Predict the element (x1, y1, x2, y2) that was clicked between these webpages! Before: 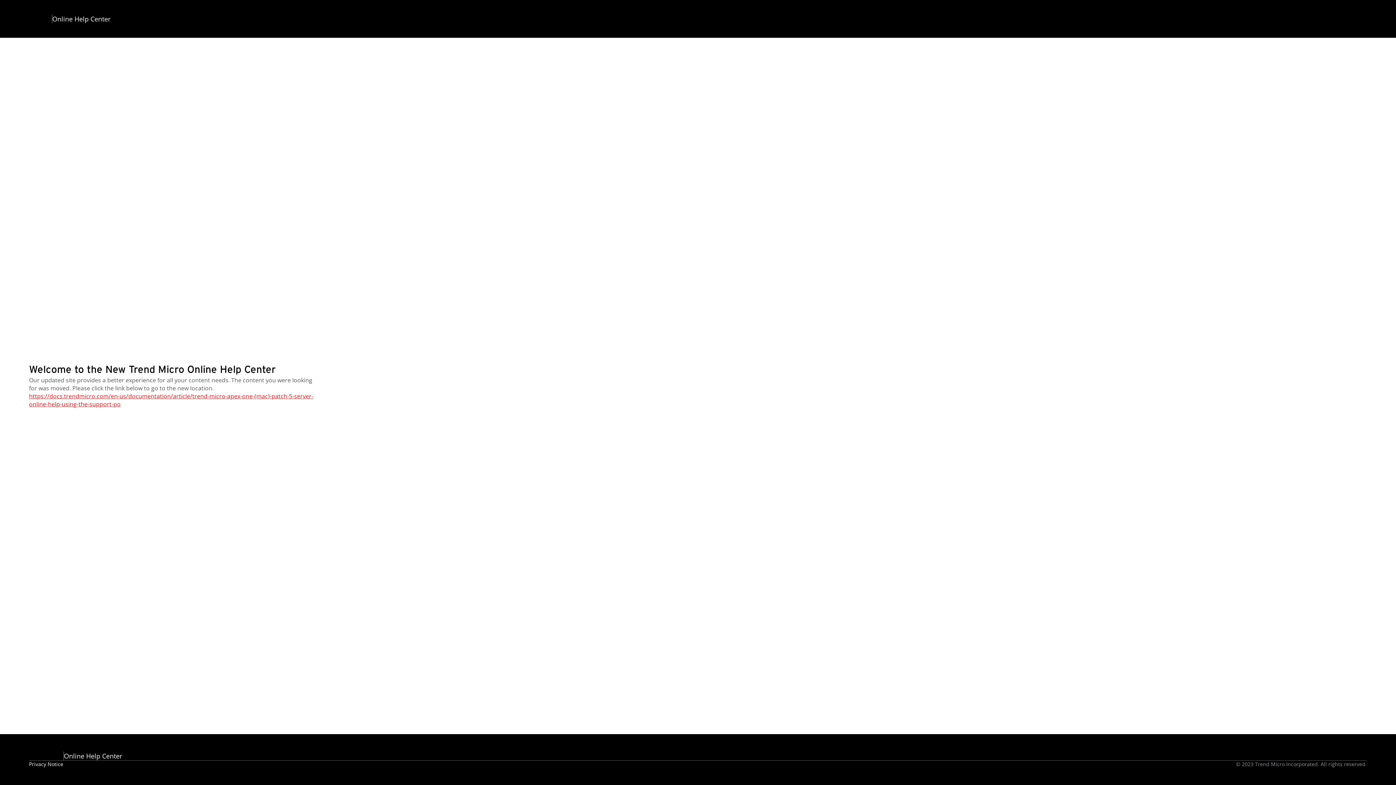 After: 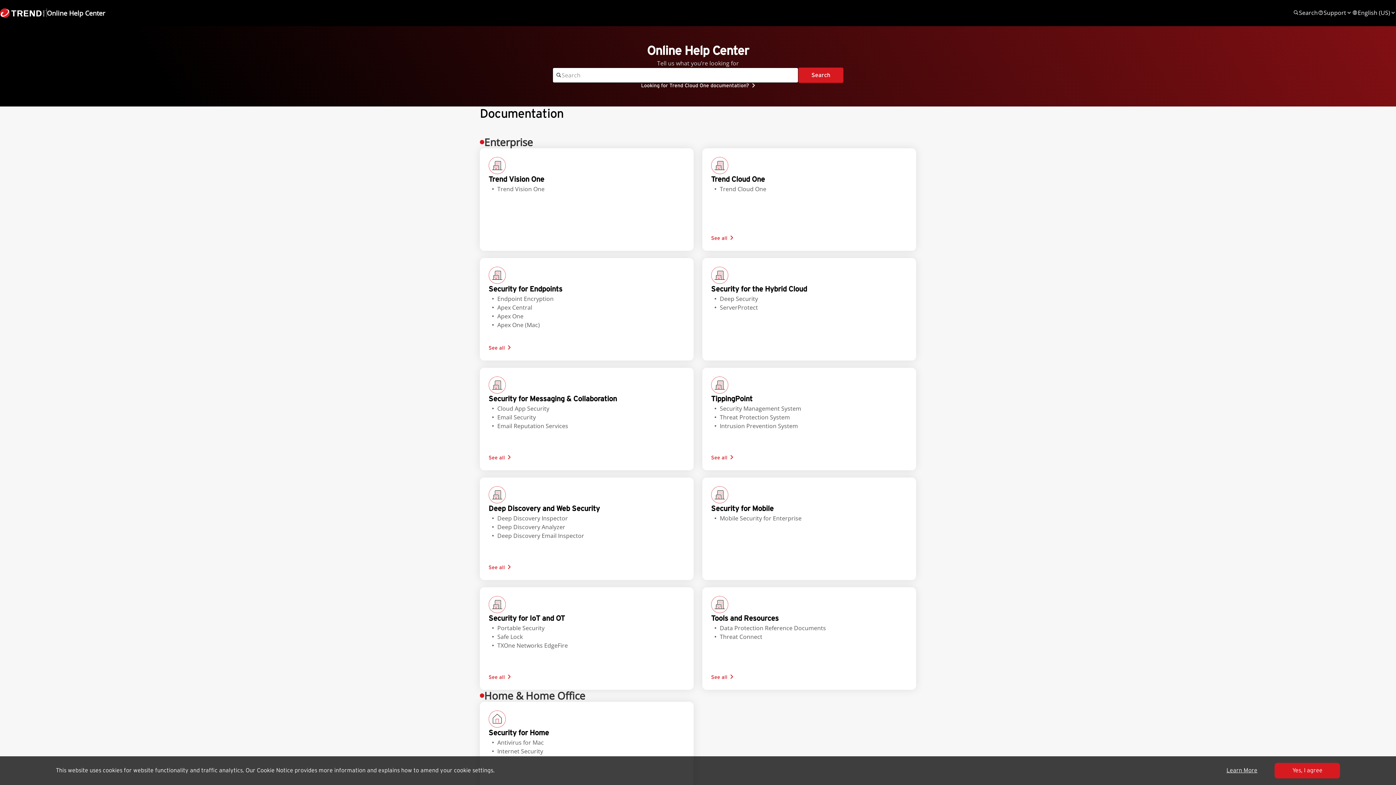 Action: bbox: (29, 752, 122, 760) label: Online Help Center